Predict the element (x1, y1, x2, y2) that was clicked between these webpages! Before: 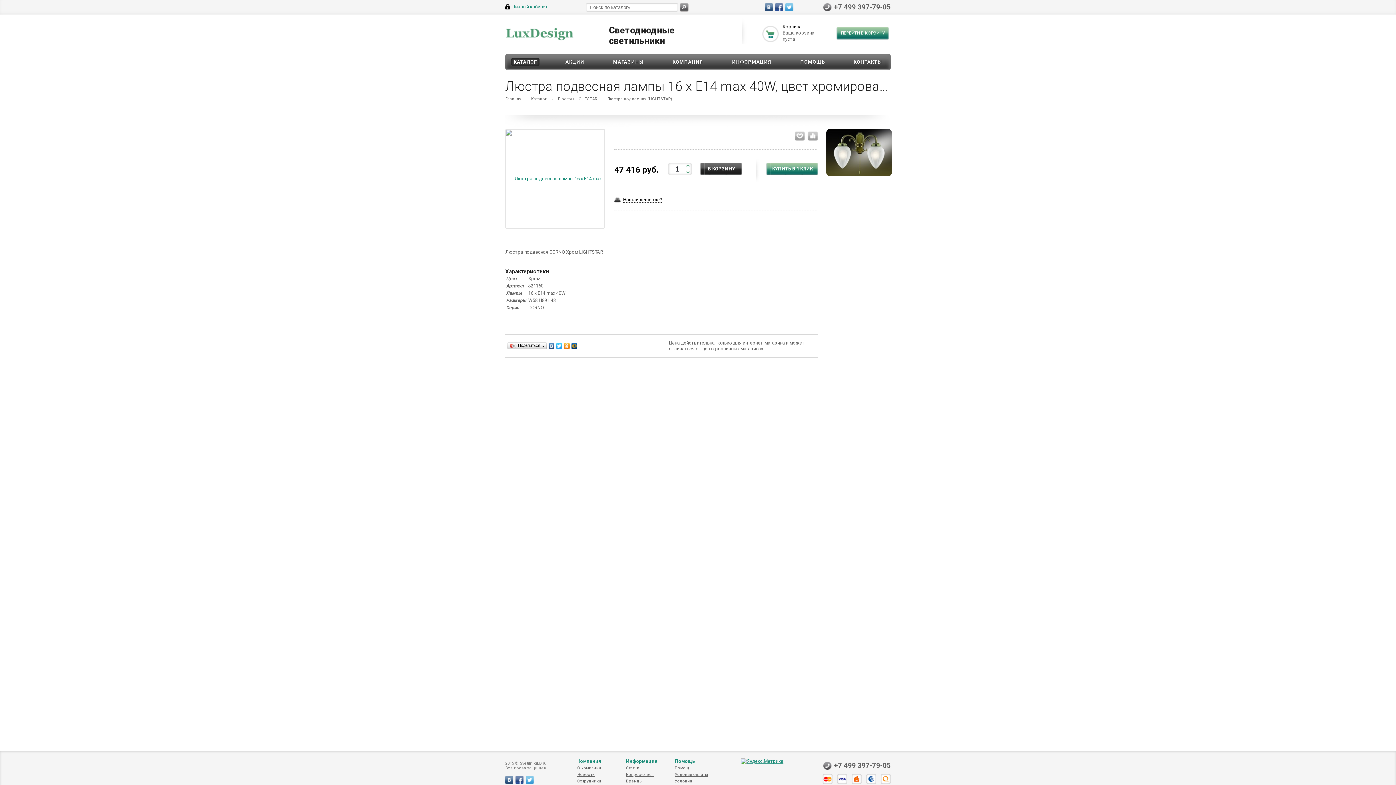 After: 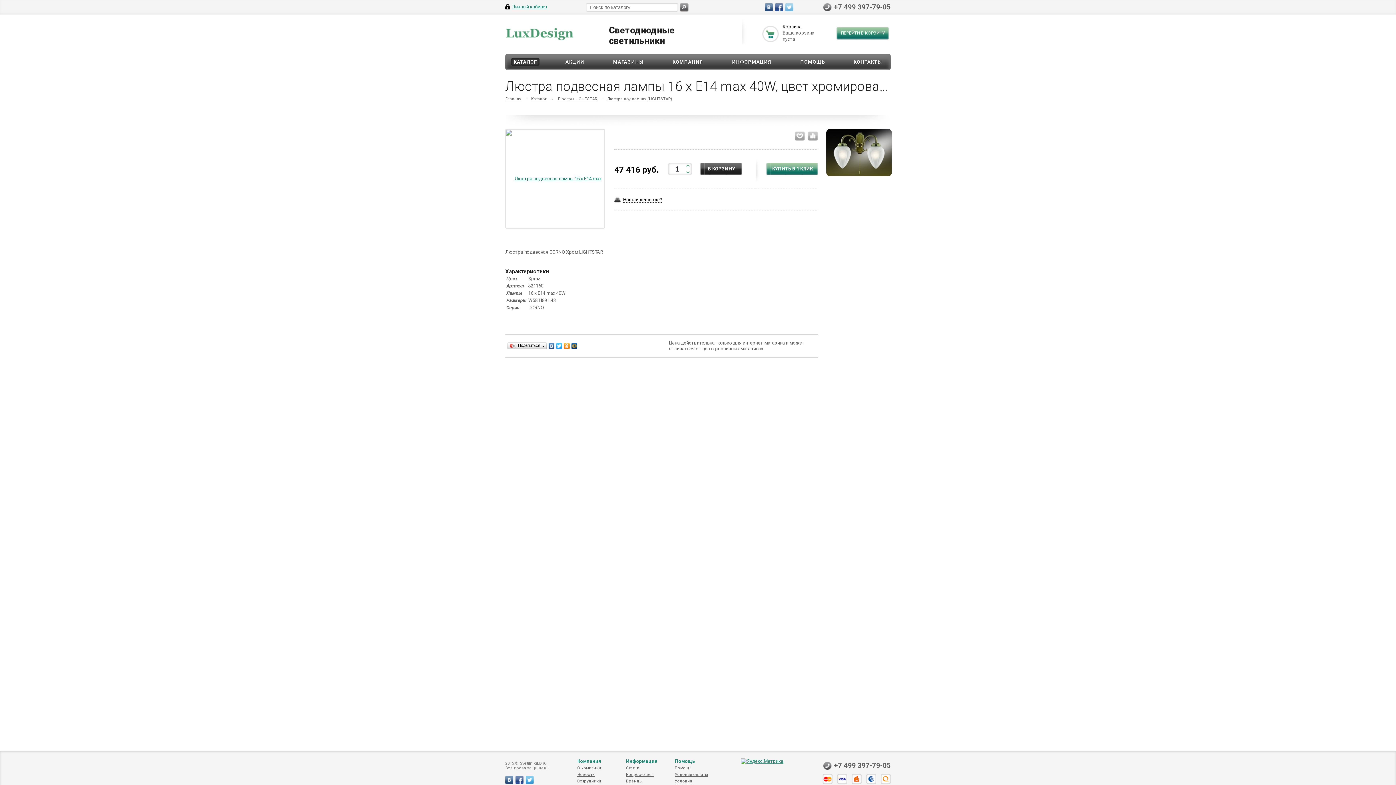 Action: bbox: (785, 0, 793, 19)